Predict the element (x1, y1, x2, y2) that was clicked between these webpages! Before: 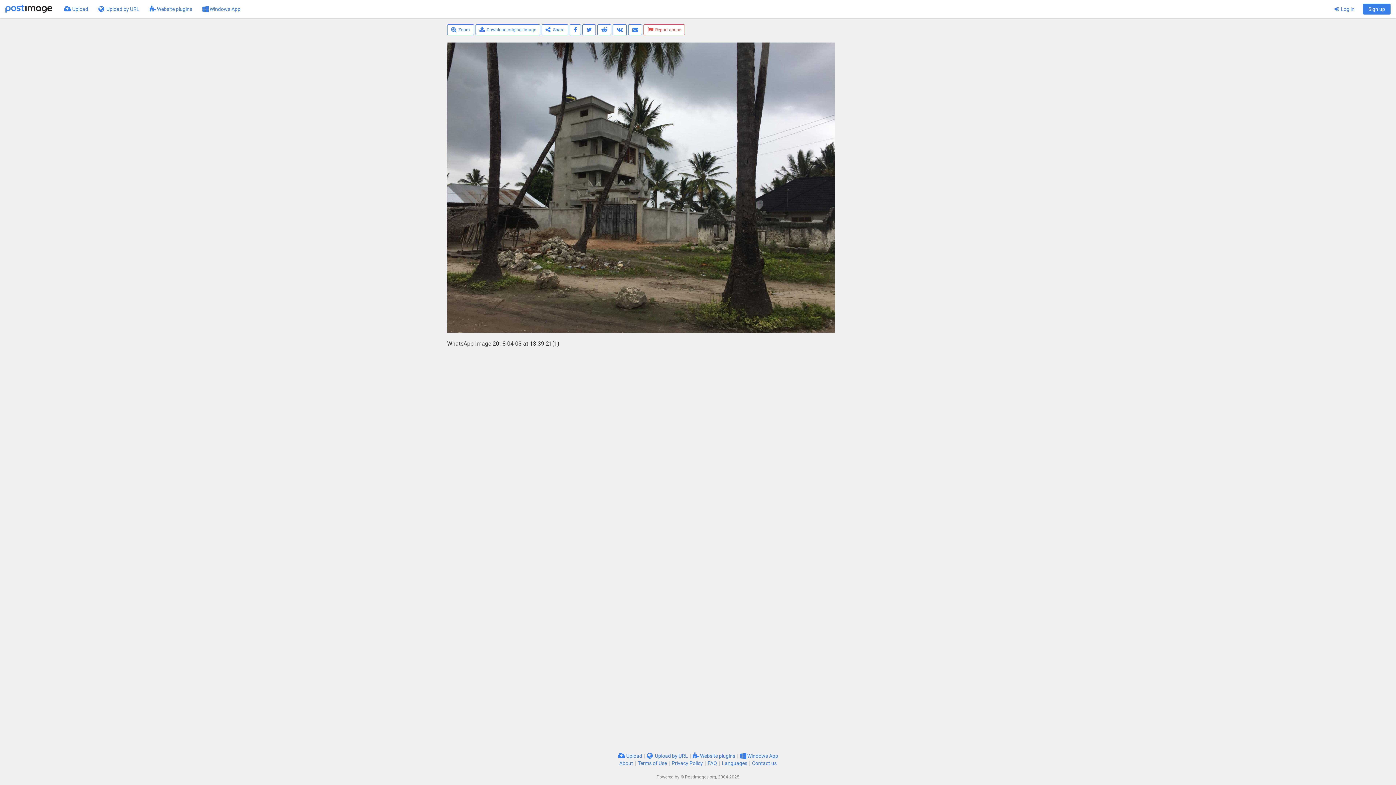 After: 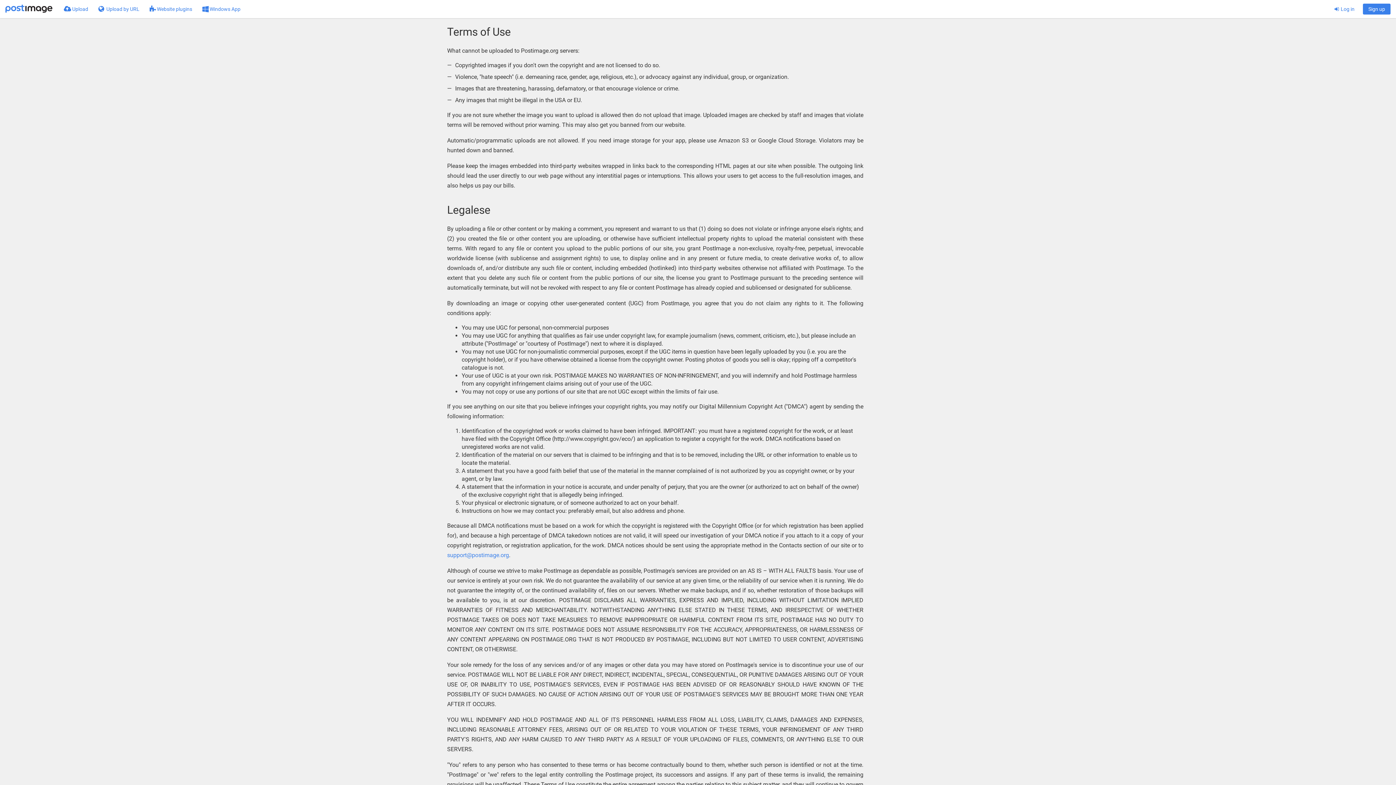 Action: label: Terms of Use bbox: (638, 760, 667, 766)